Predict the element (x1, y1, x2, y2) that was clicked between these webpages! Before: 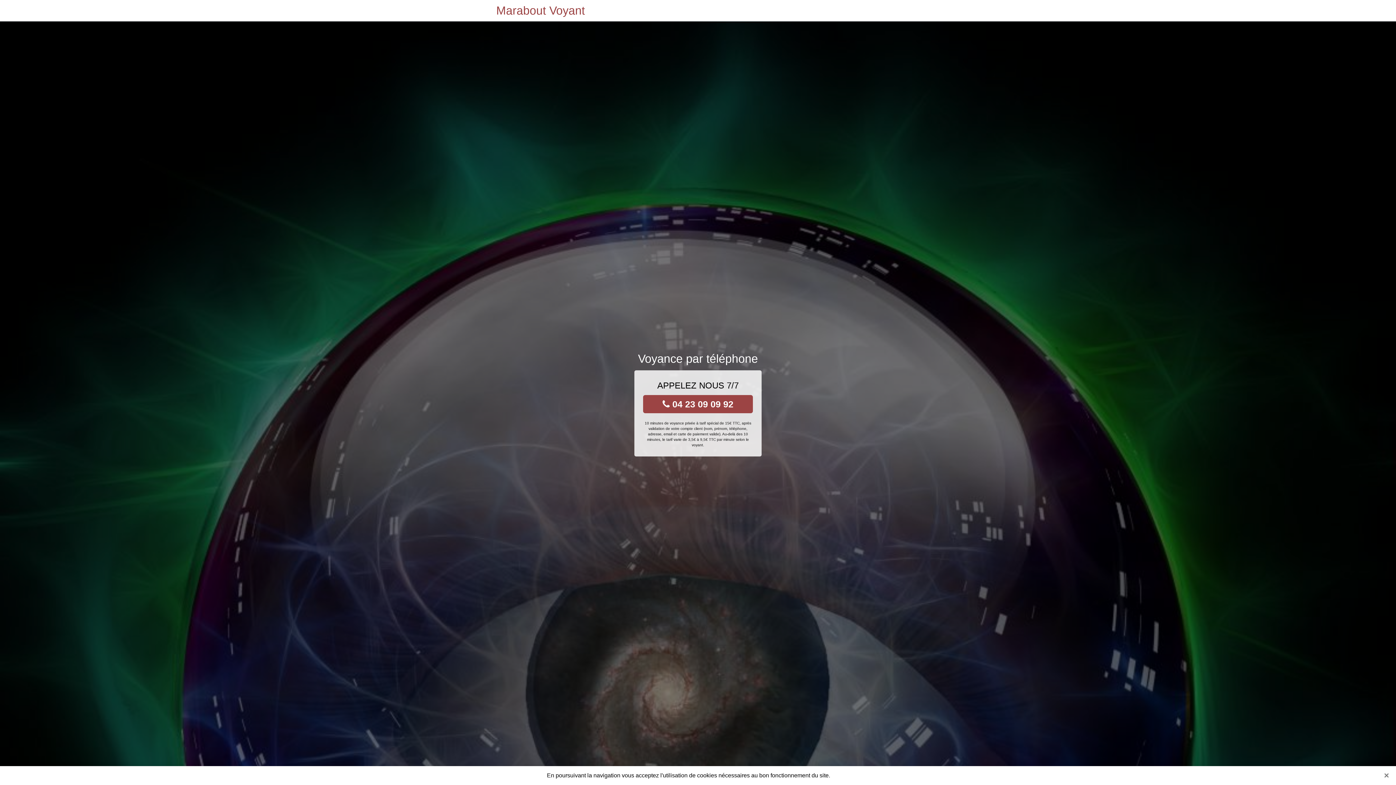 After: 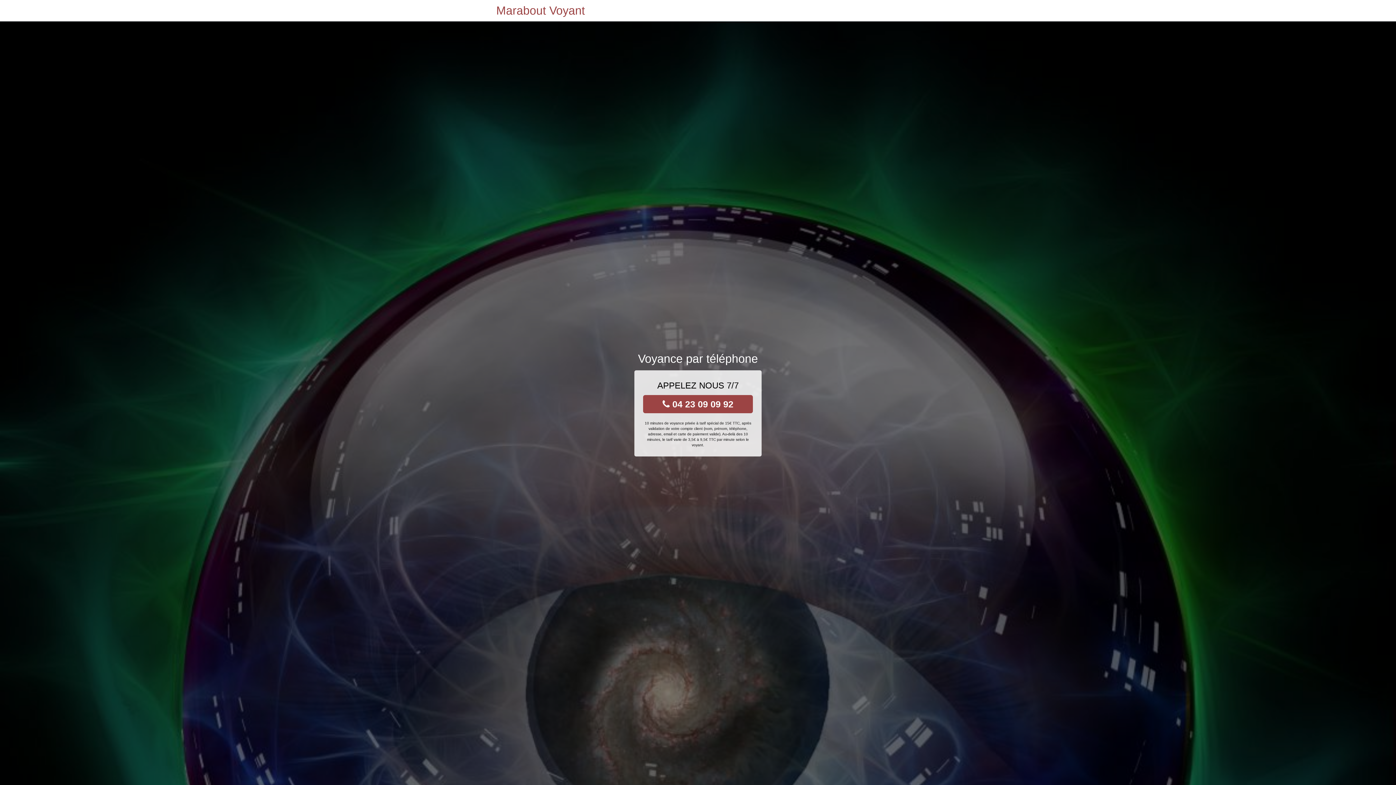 Action: bbox: (1381, 770, 1392, 781) label: Close